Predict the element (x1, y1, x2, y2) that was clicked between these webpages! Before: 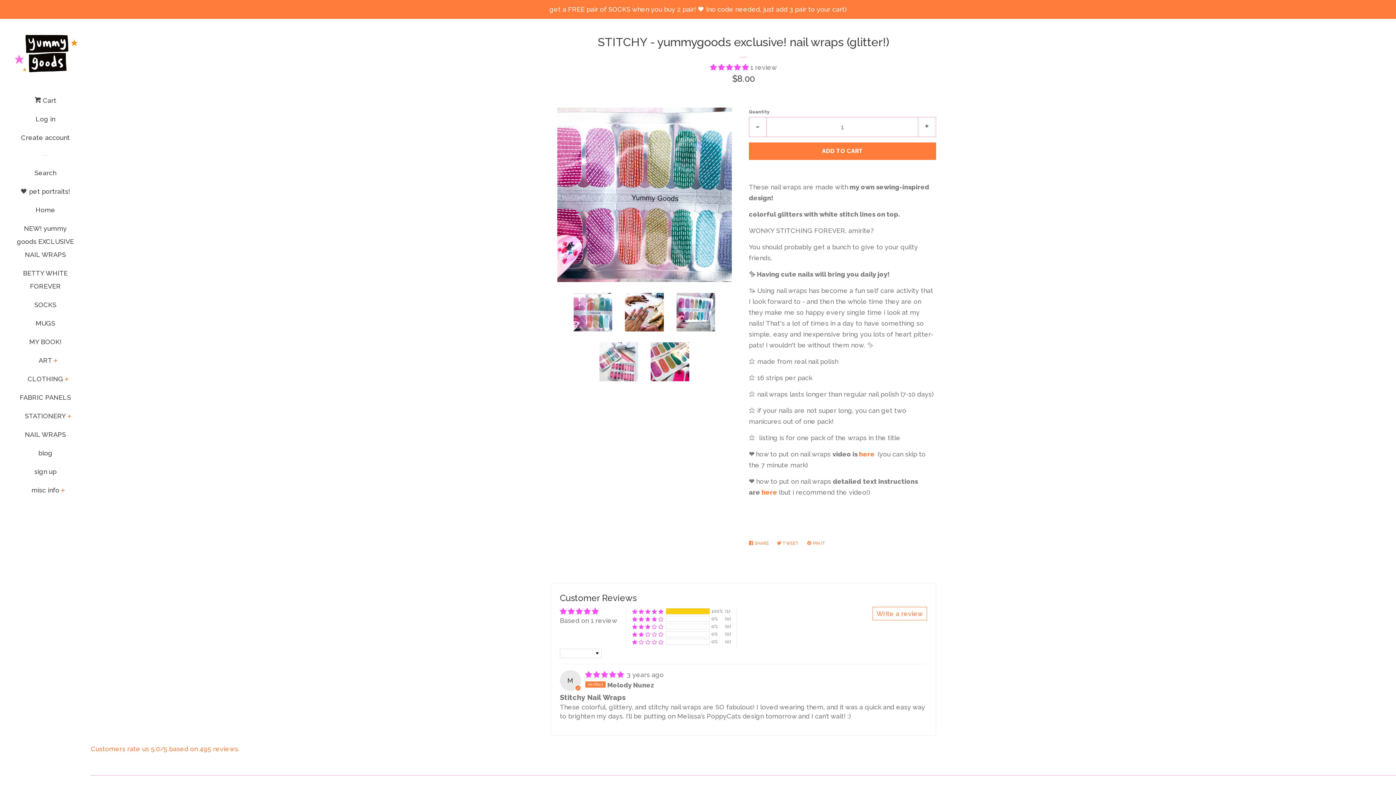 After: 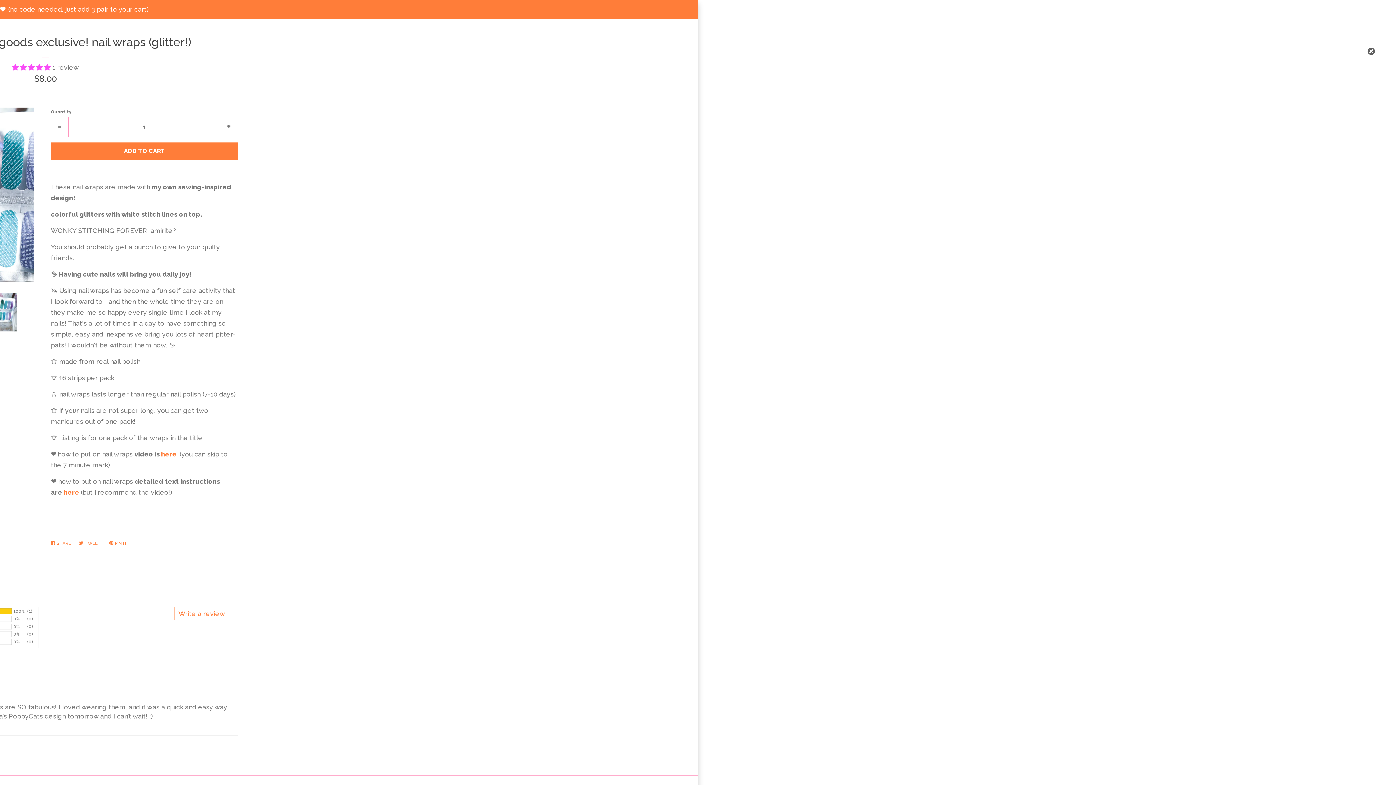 Action: label:  Cart bbox: (34, 94, 56, 112)